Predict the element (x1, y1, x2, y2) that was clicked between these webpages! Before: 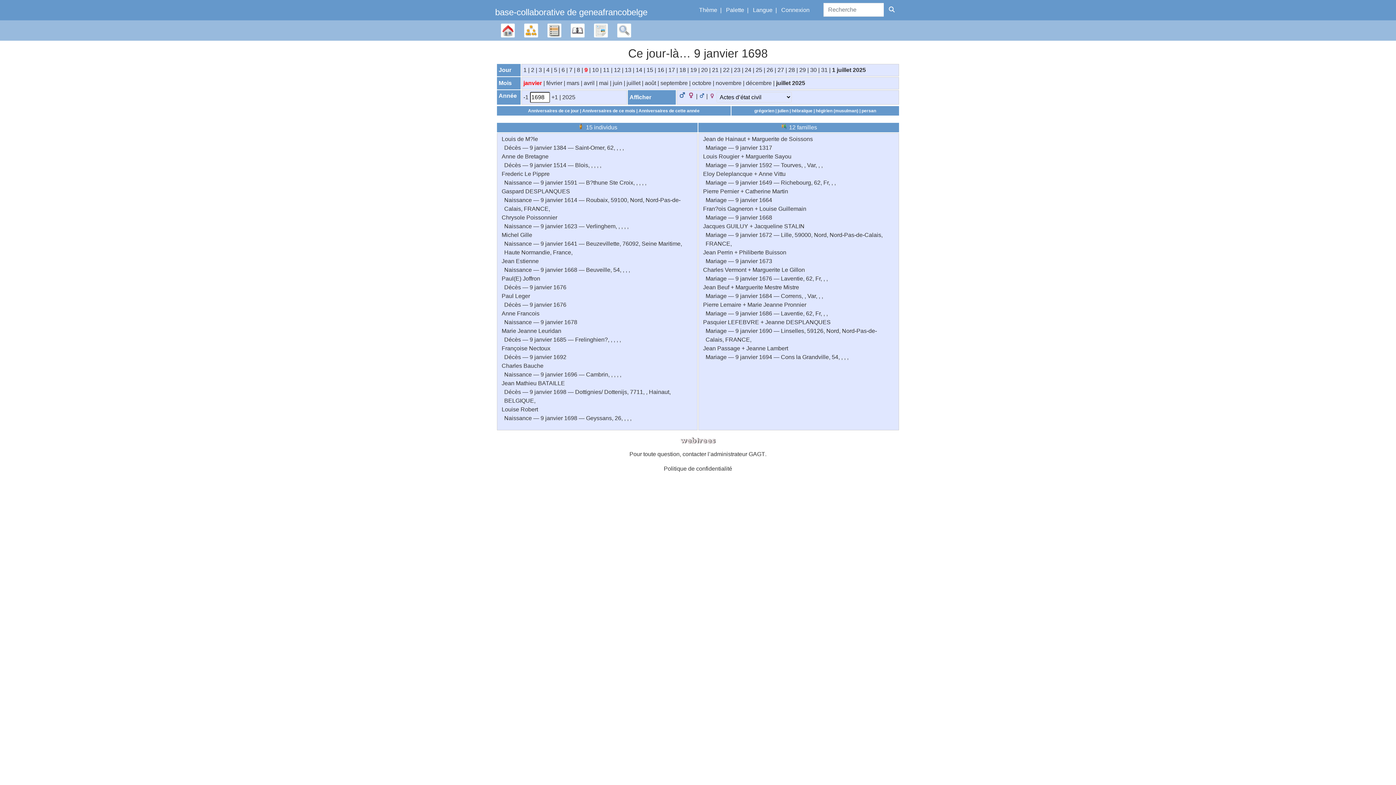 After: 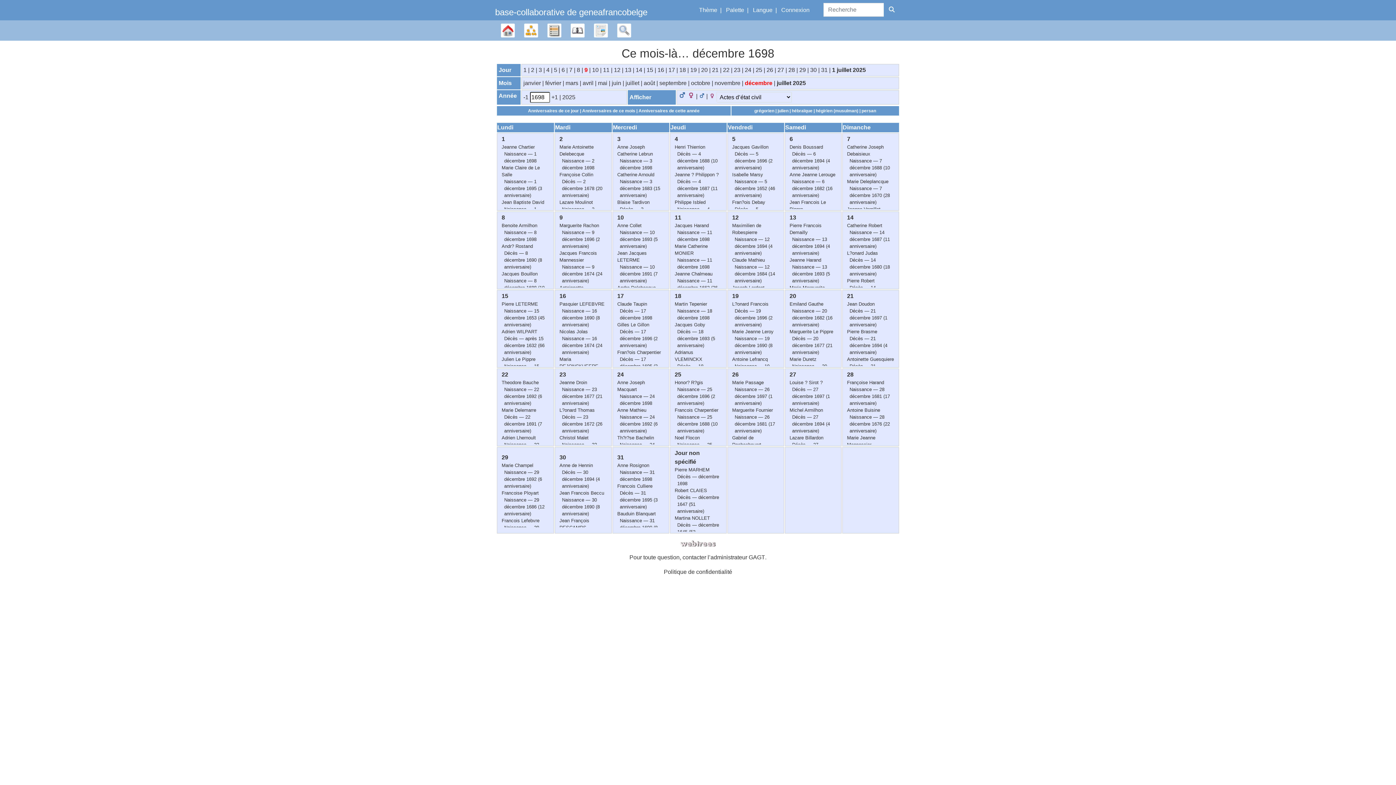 Action: bbox: (746, 80, 773, 86) label: décembre 